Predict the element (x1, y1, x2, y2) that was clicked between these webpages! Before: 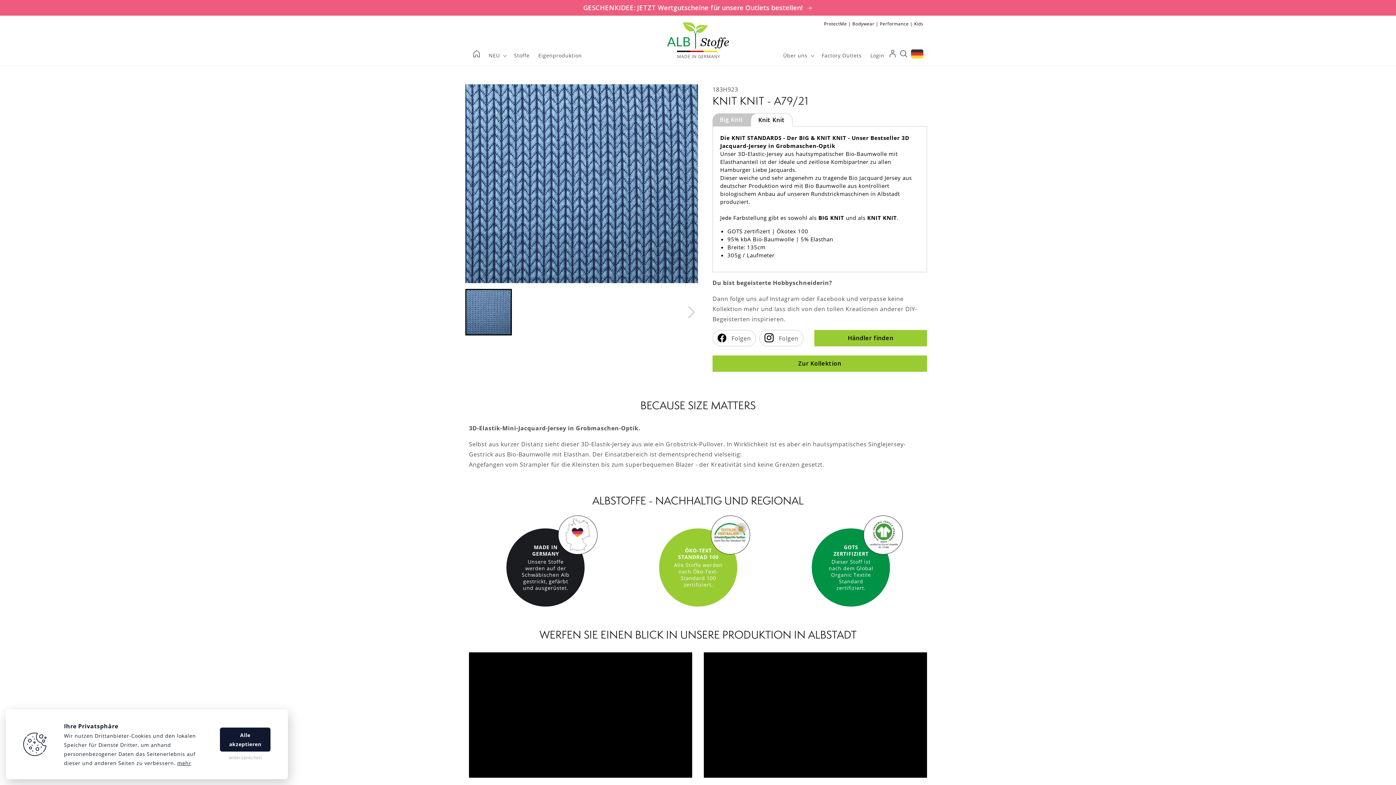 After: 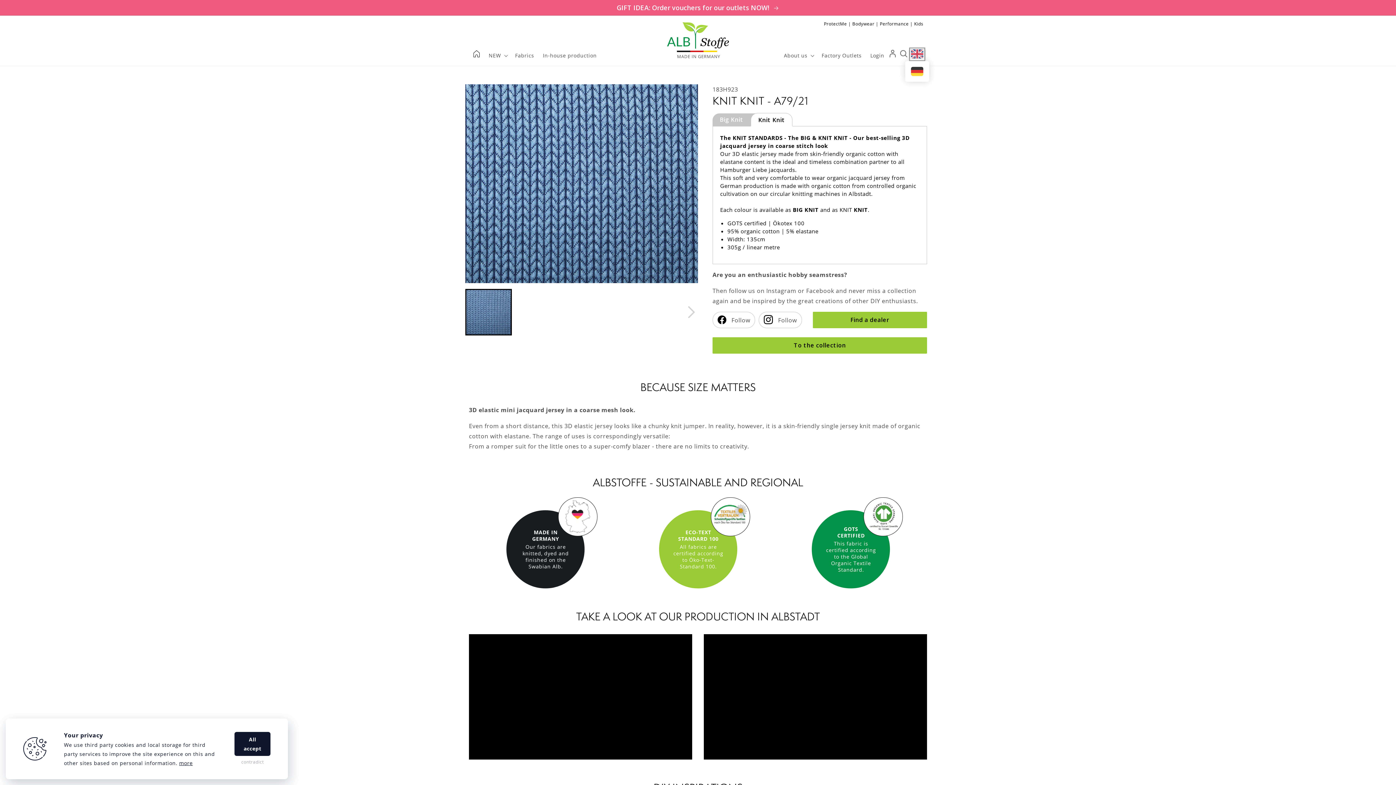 Action: bbox: (911, 51, 923, 59)